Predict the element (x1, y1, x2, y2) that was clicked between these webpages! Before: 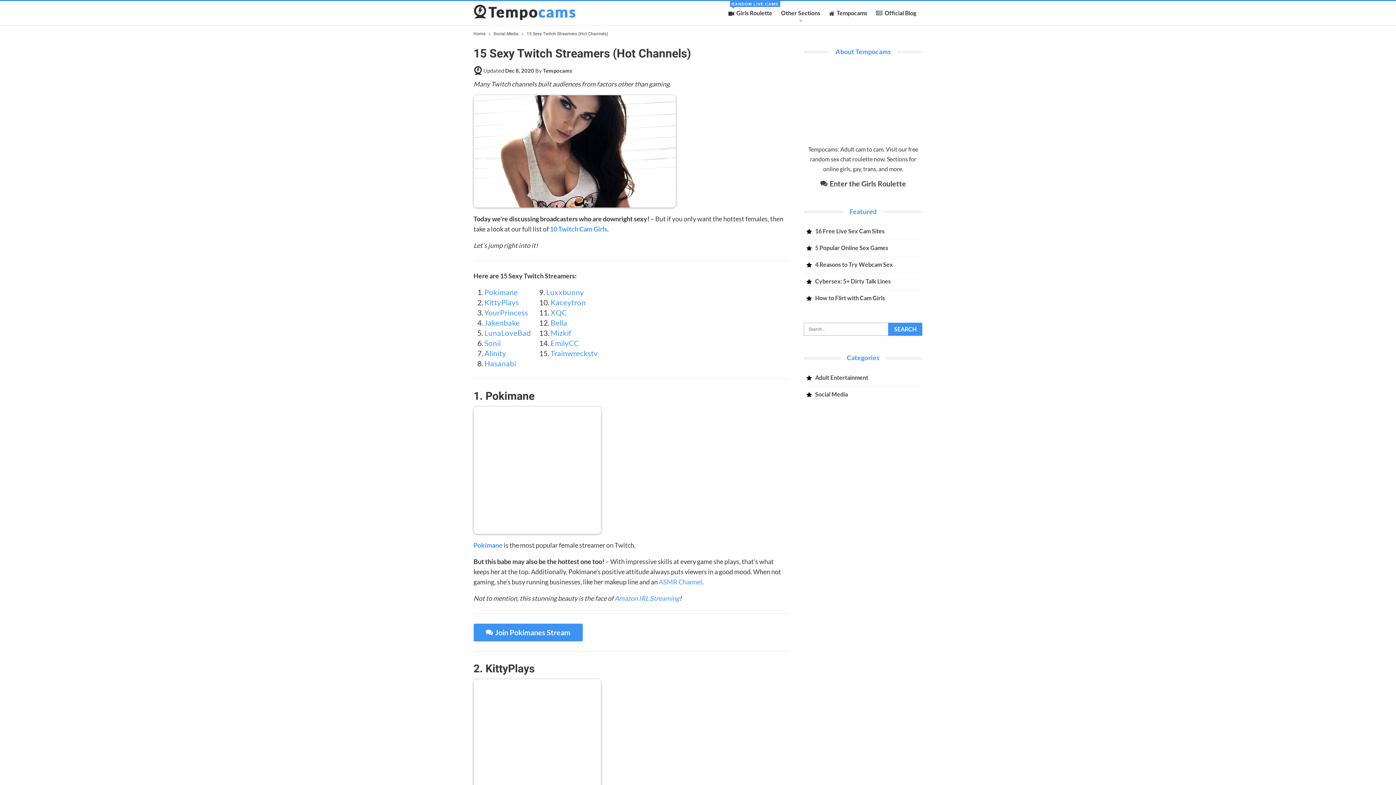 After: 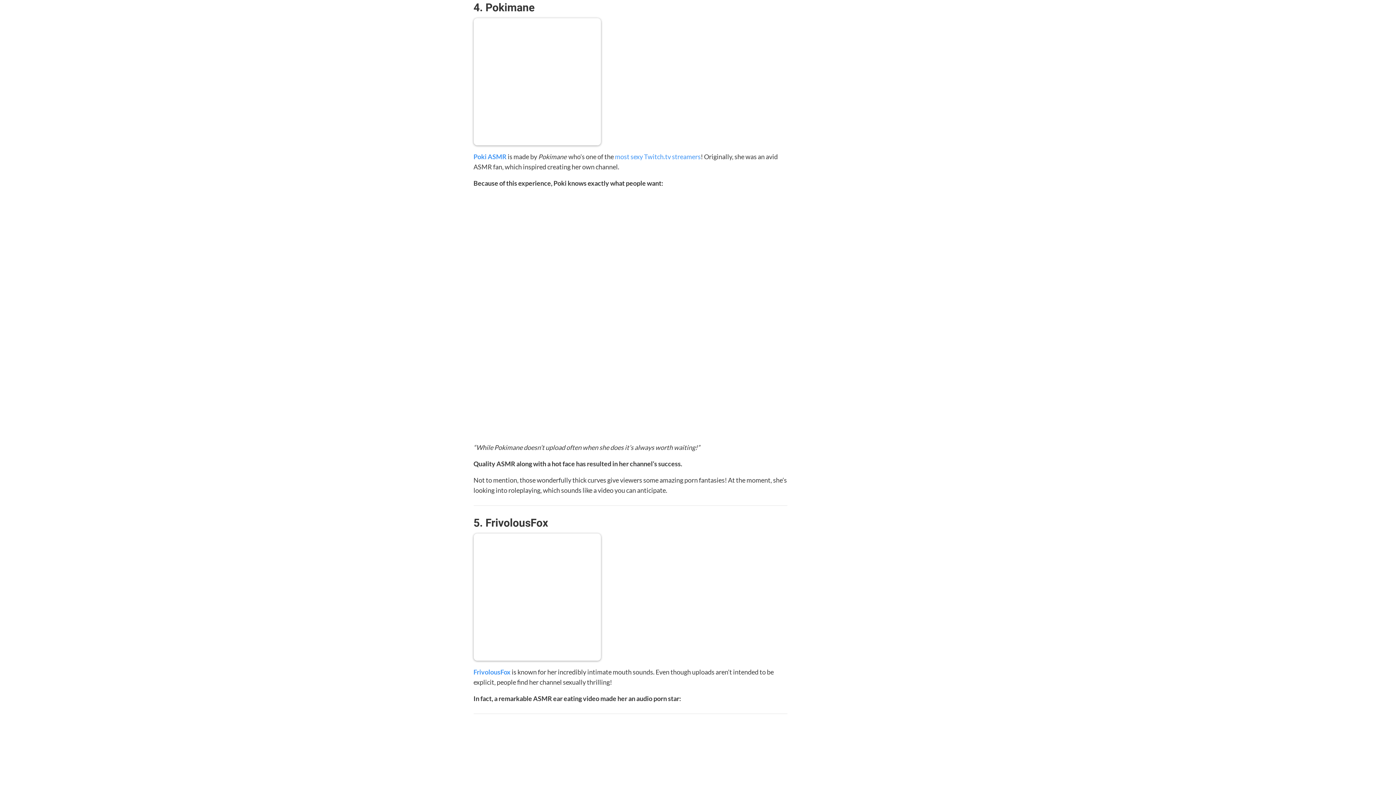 Action: bbox: (659, 578, 702, 586) label: ASMR Channel